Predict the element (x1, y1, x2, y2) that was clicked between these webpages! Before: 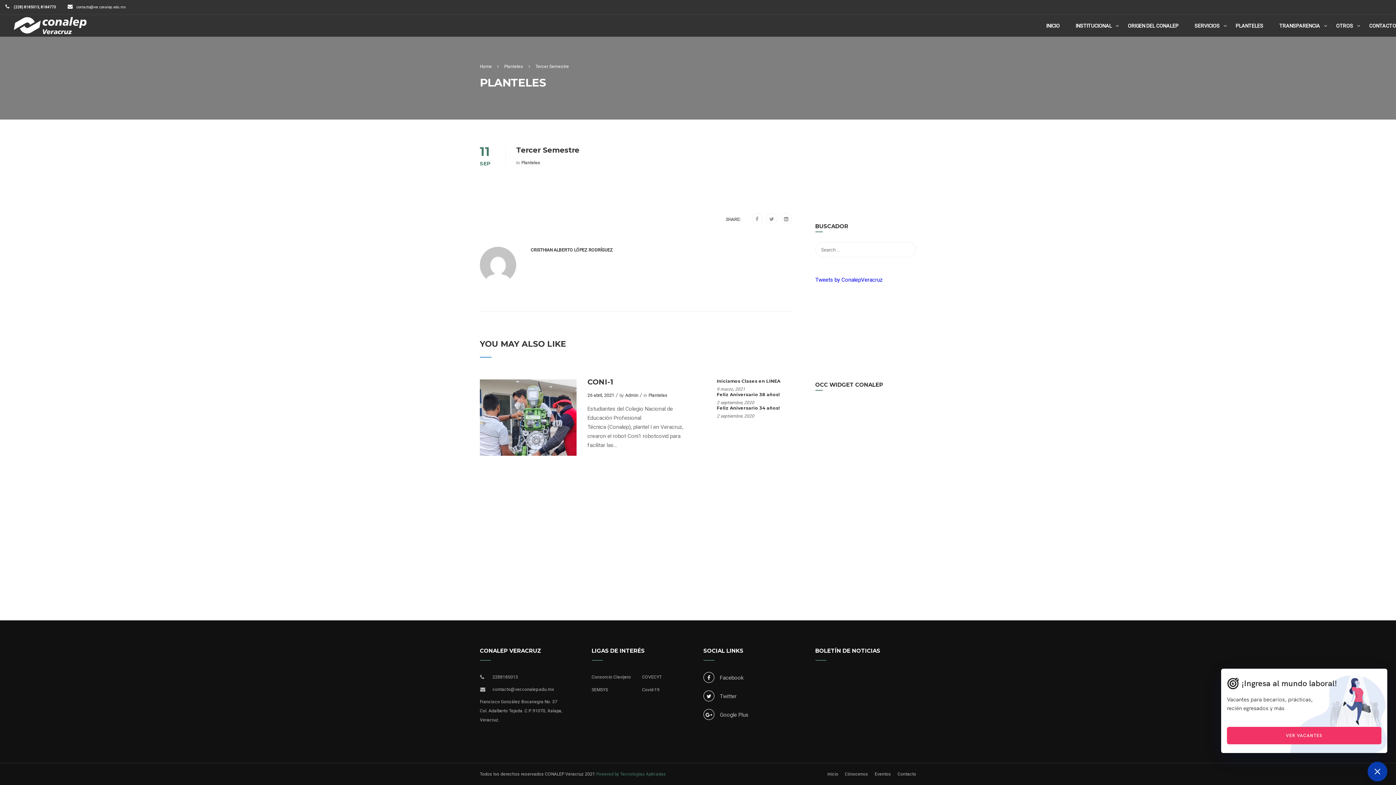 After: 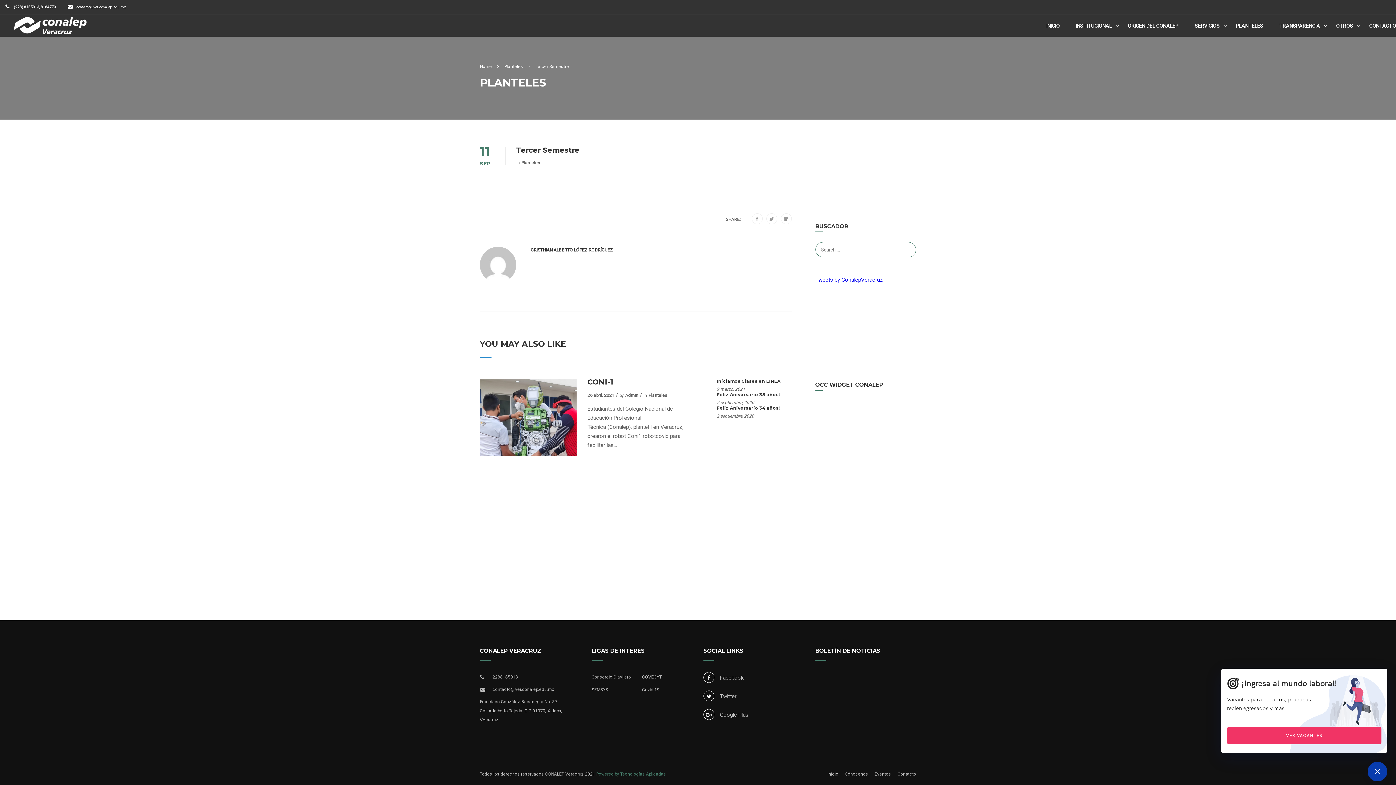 Action: bbox: (898, 220, 916, 235)